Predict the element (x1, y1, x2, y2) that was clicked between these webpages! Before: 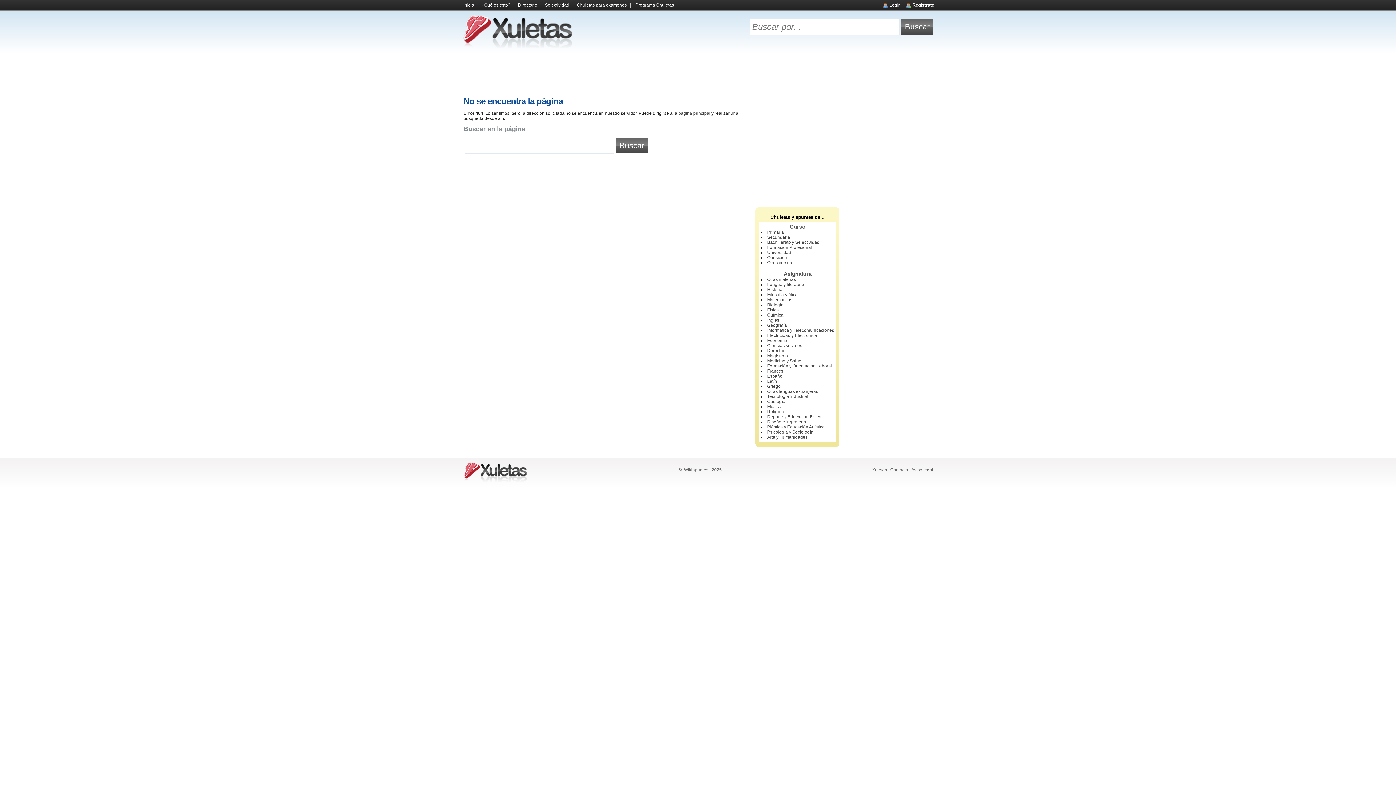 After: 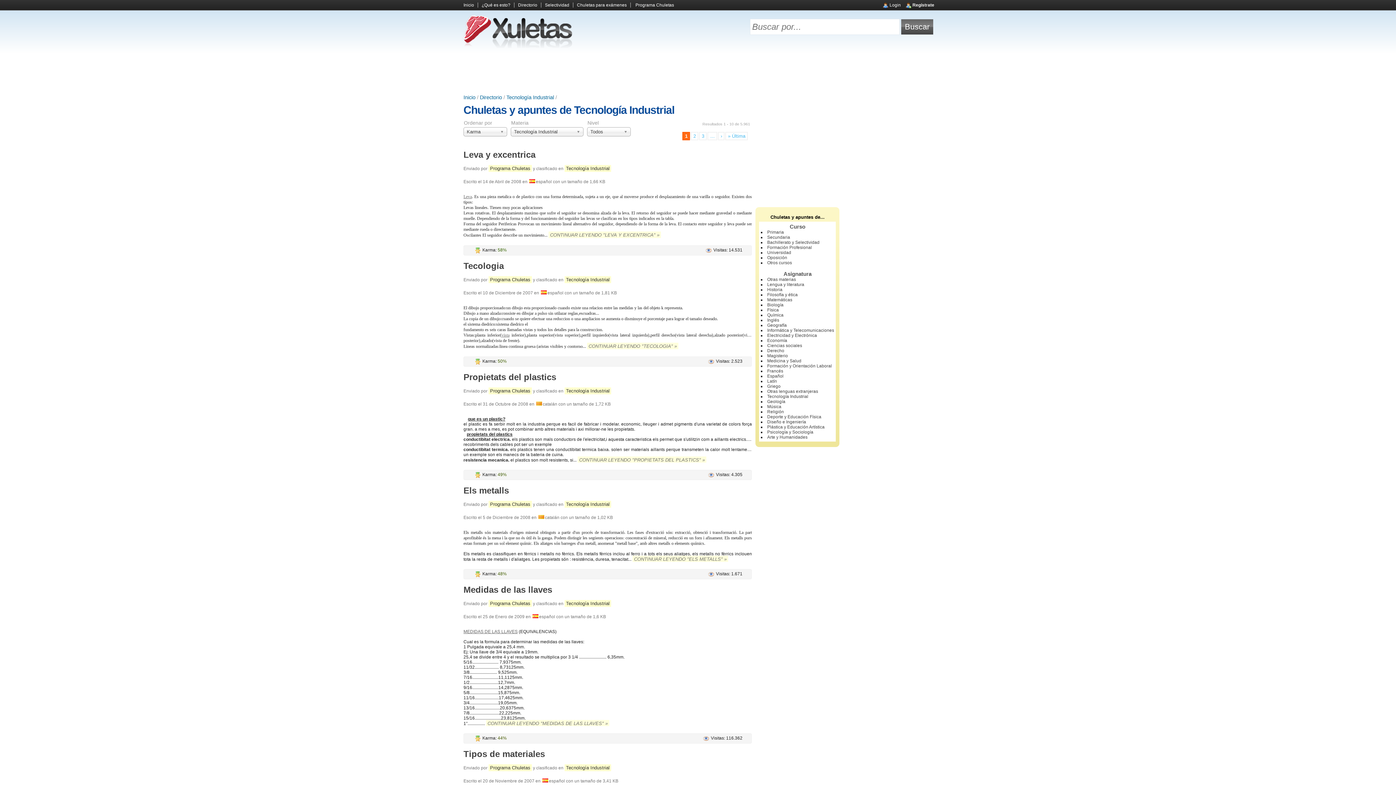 Action: label: Tecnología Industrial bbox: (767, 394, 808, 399)